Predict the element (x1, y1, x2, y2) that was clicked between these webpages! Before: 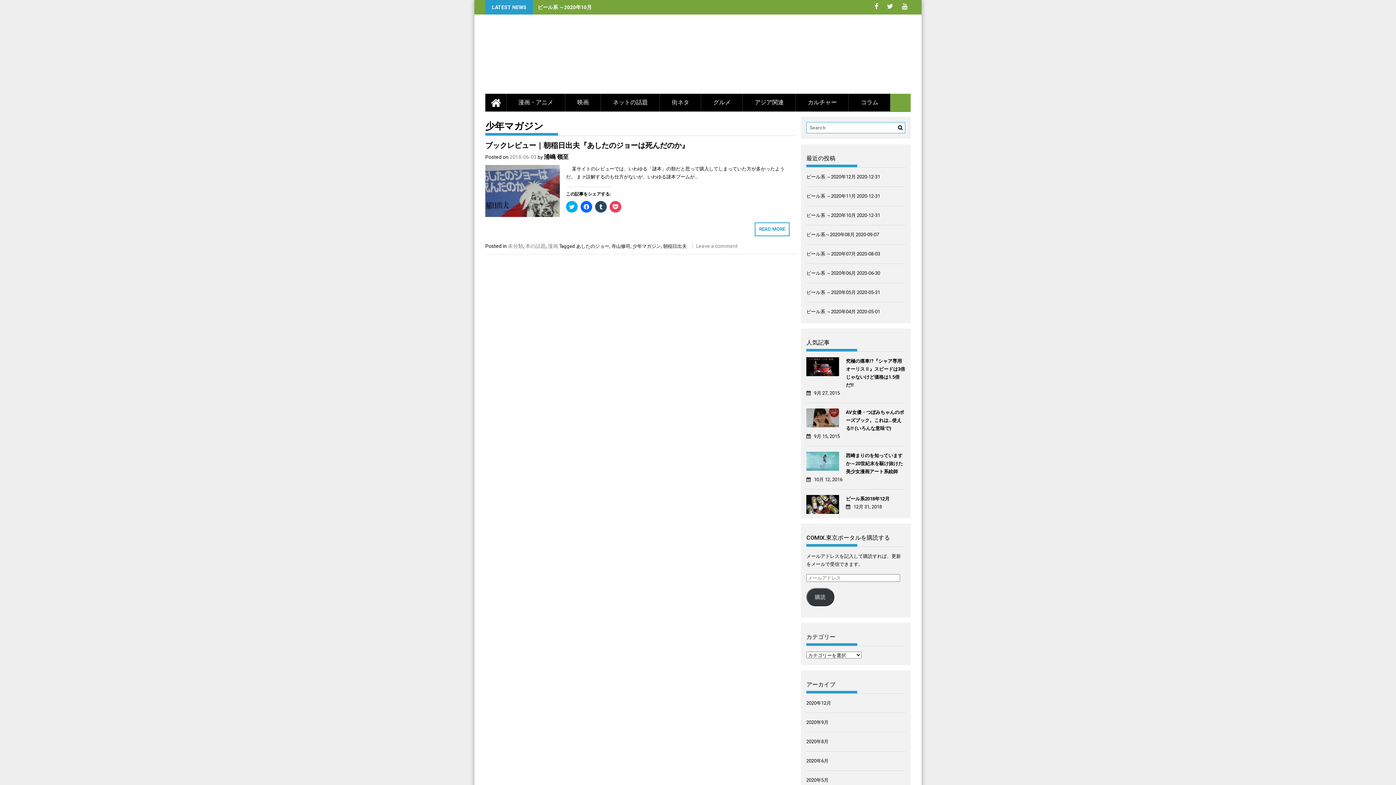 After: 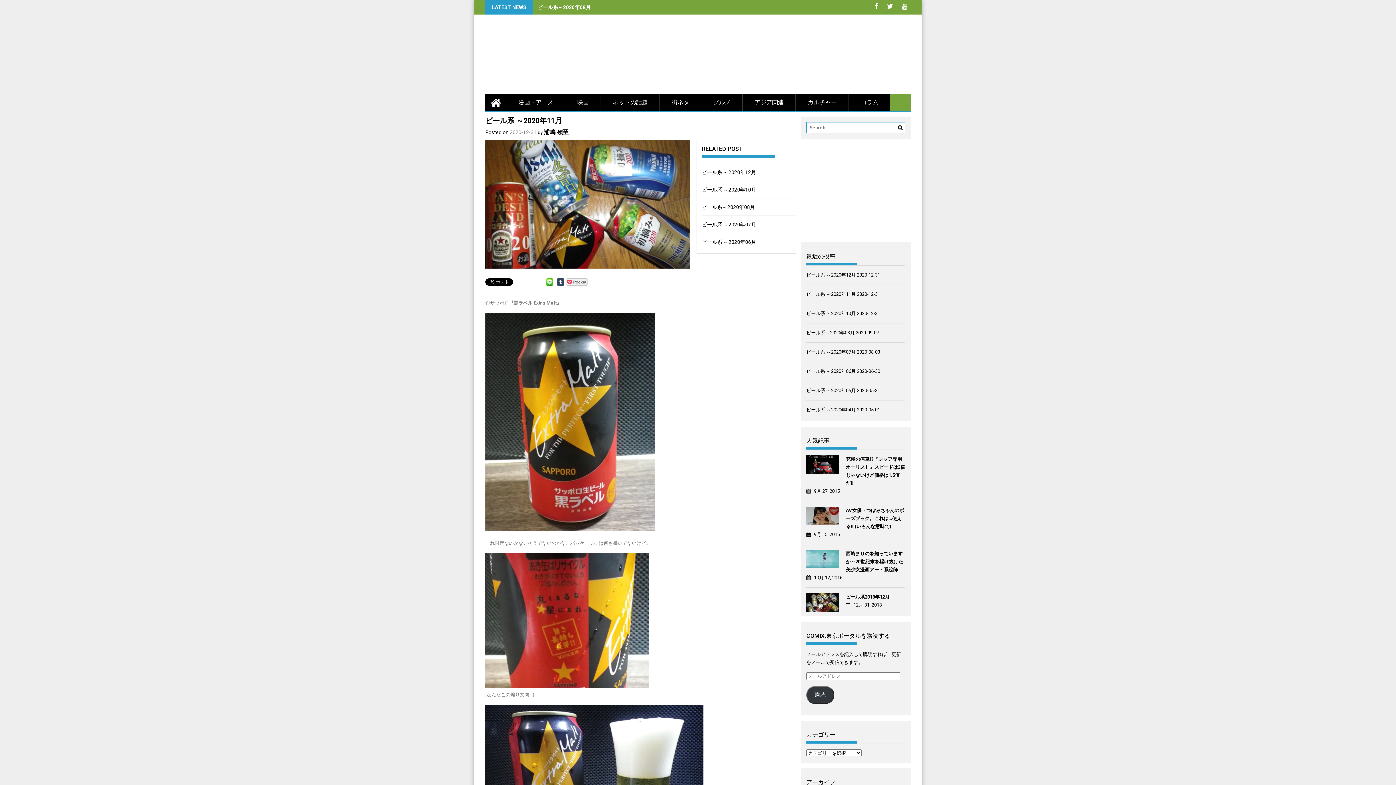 Action: bbox: (806, 193, 856, 198) label: ビール系 ～2020年11月